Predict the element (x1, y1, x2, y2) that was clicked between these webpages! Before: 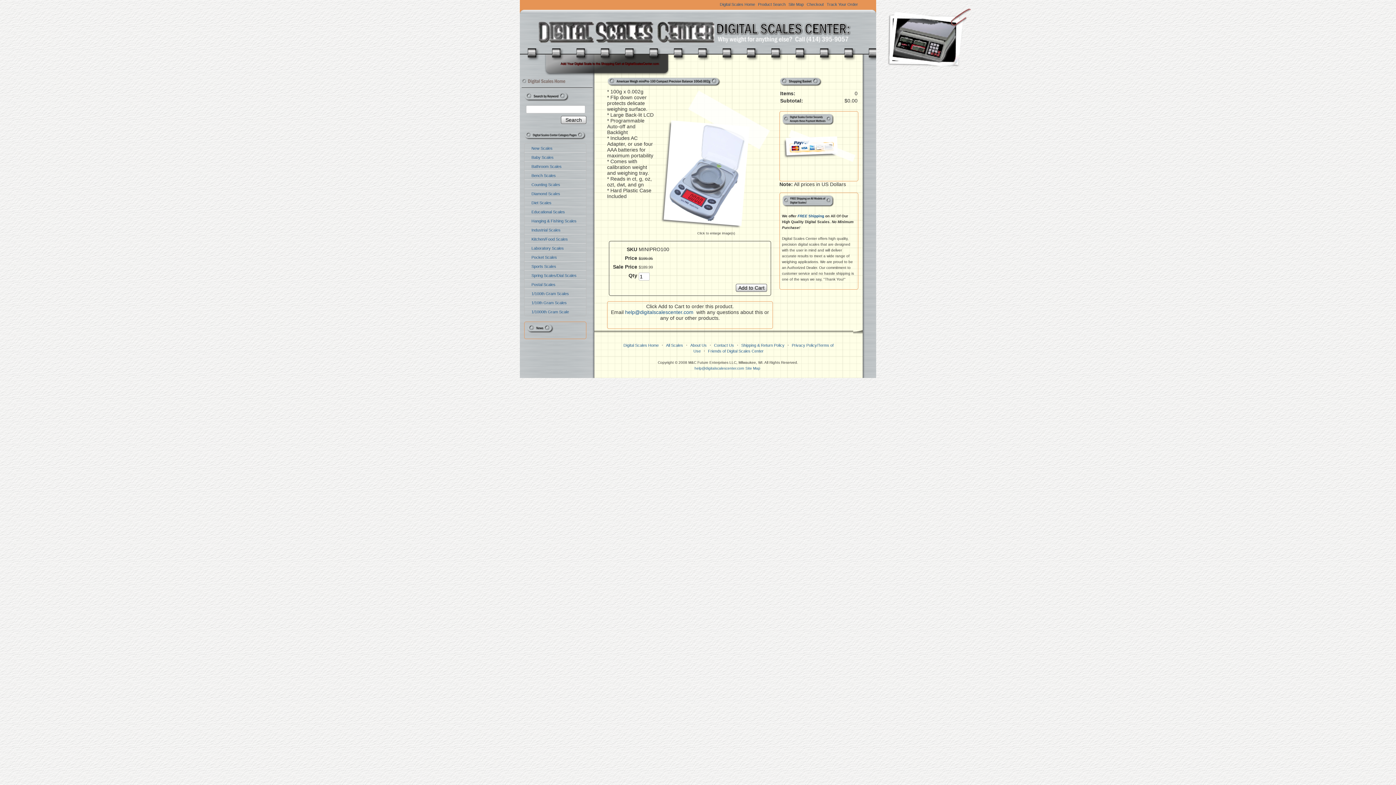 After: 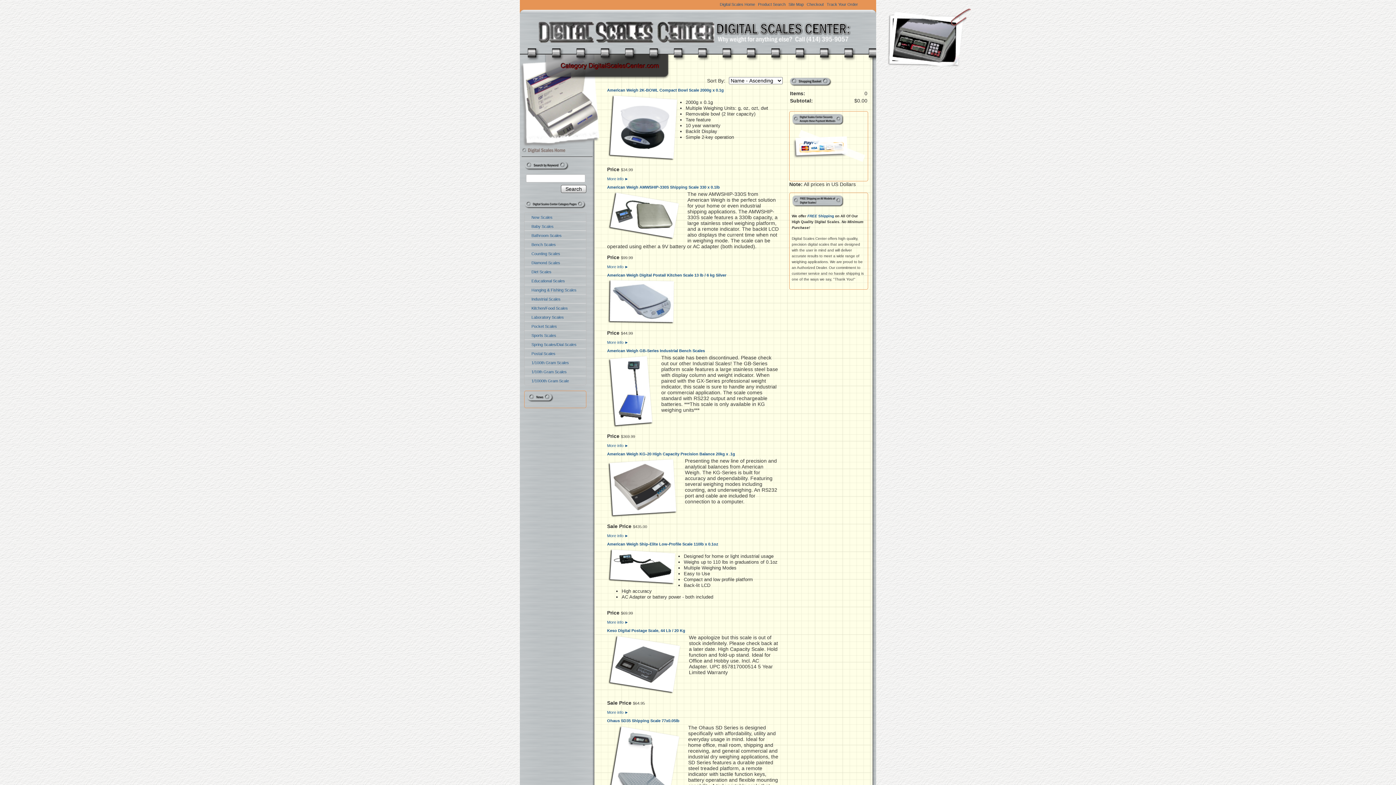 Action: label: Postal Scales bbox: (531, 282, 555, 286)